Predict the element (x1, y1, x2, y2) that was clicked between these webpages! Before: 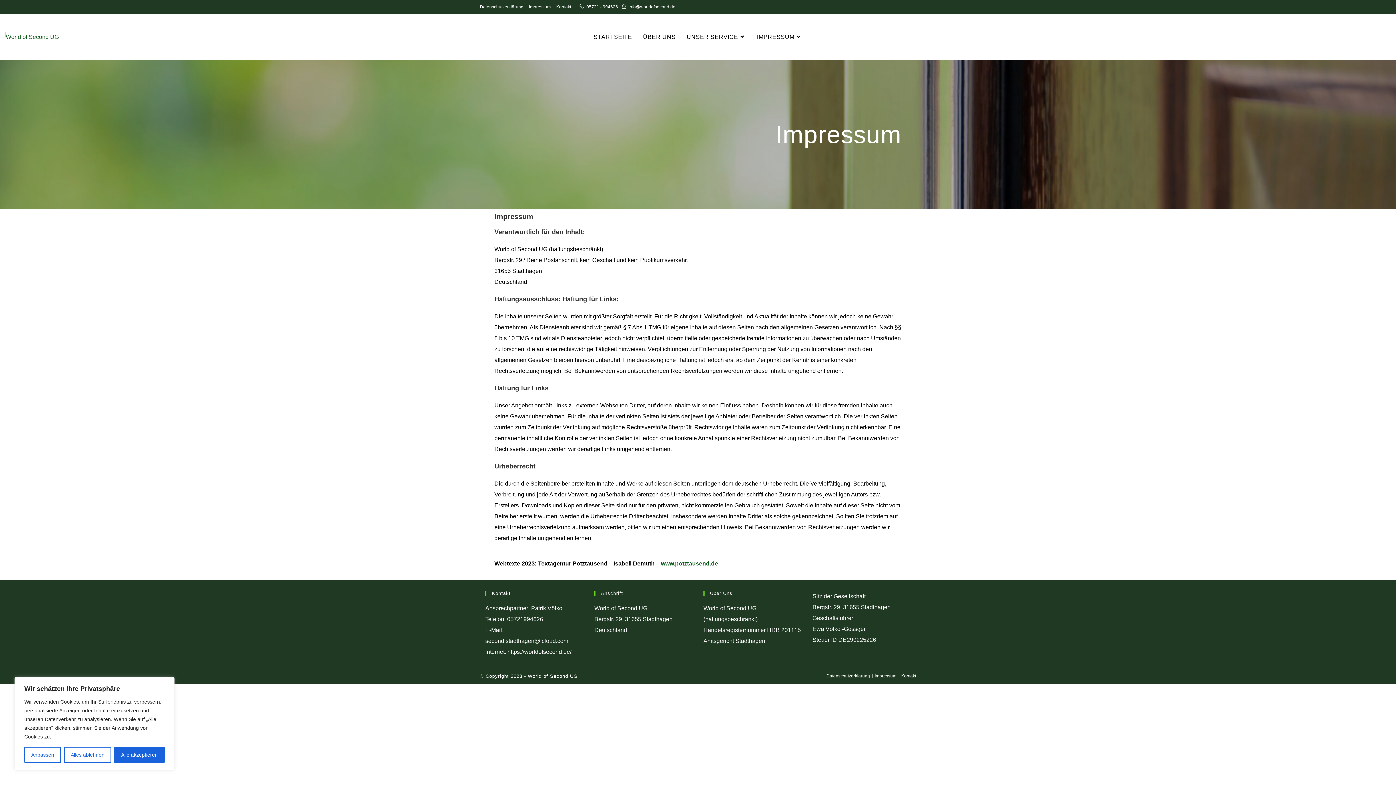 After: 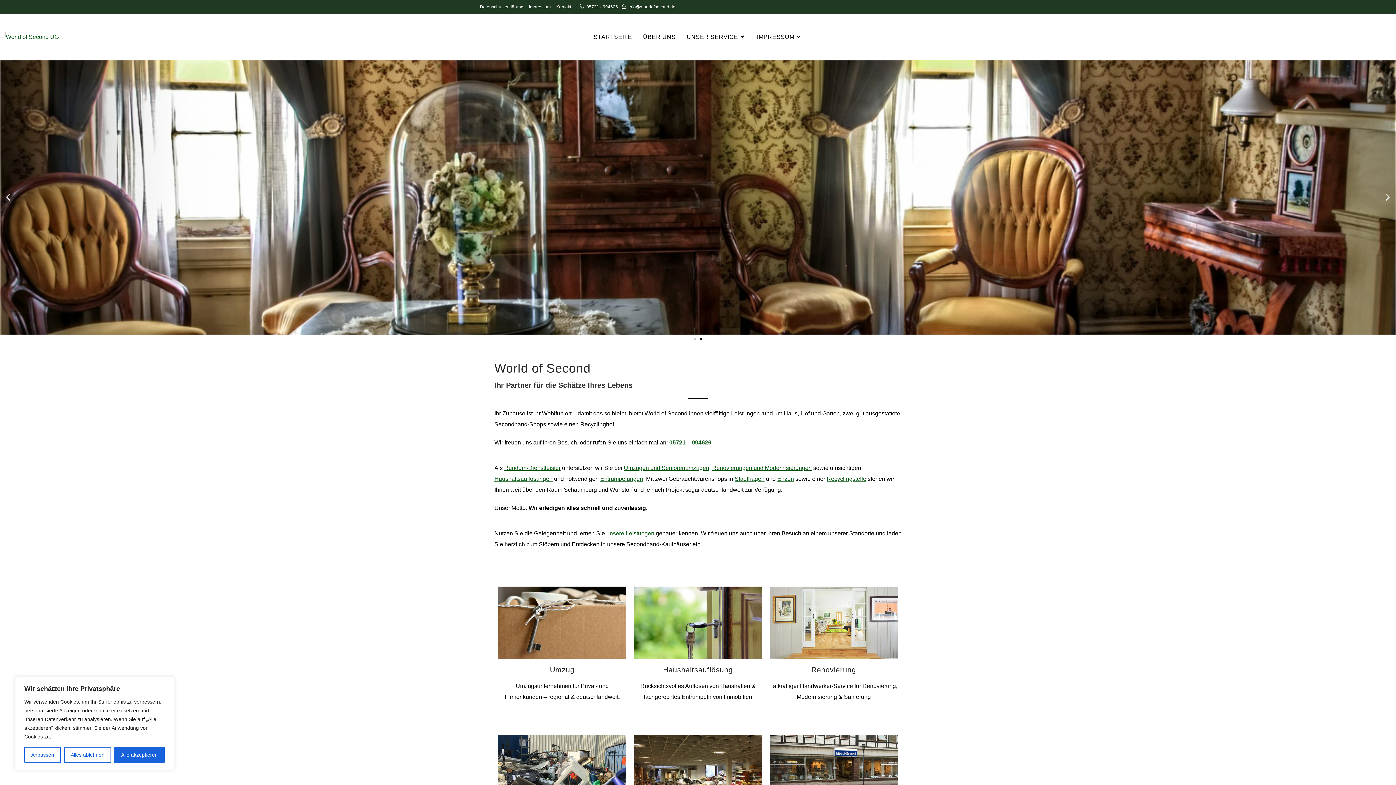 Action: bbox: (0, 33, 58, 39)